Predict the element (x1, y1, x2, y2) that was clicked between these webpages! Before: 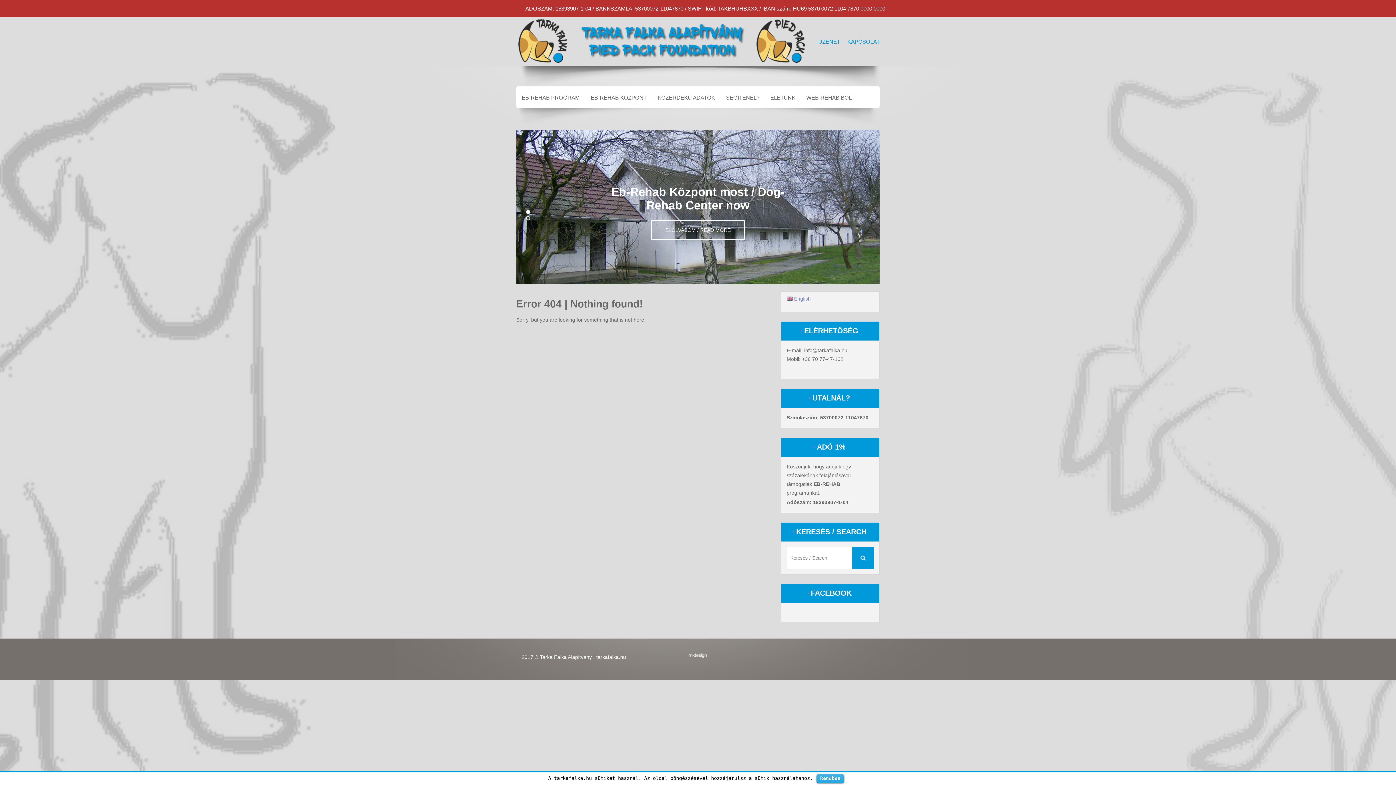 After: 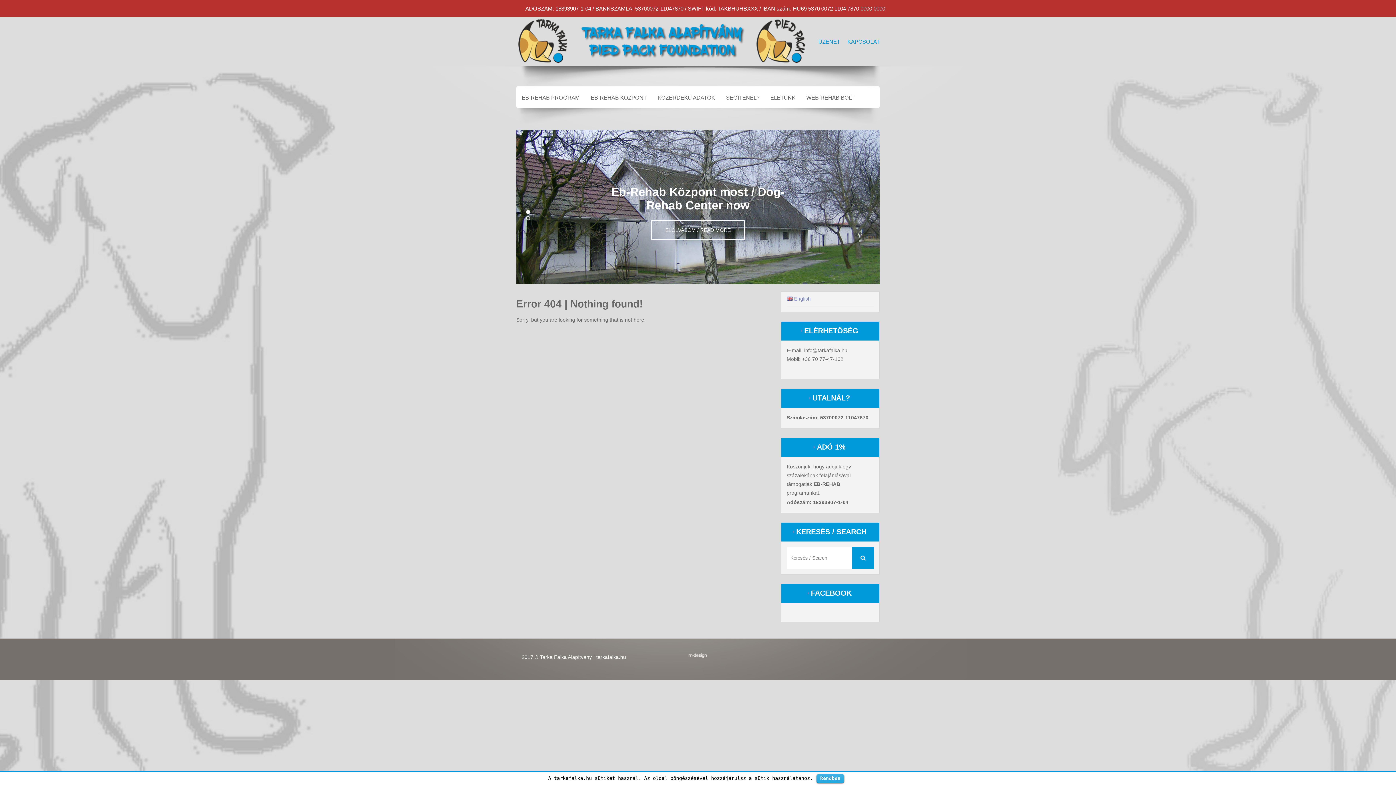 Action: bbox: (859, 207, 877, 224)